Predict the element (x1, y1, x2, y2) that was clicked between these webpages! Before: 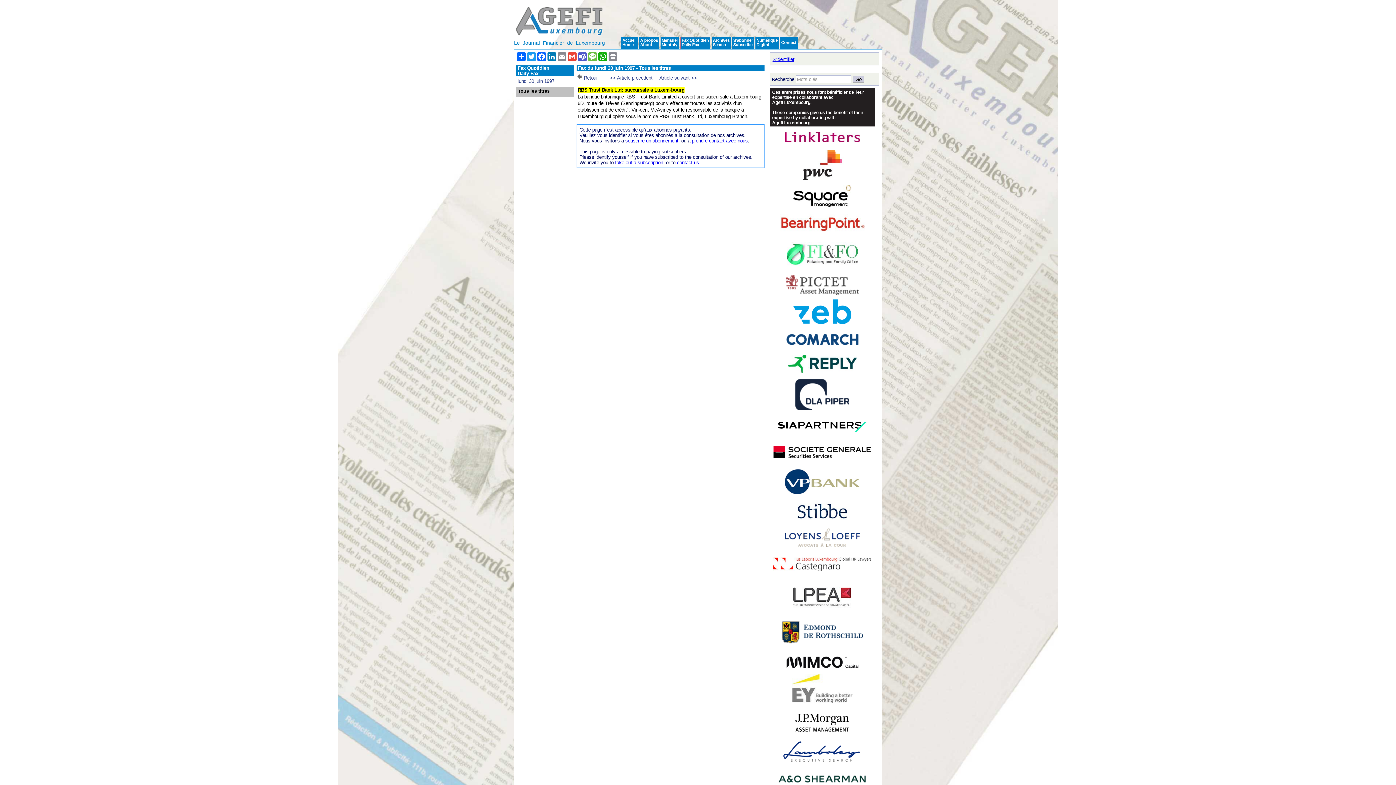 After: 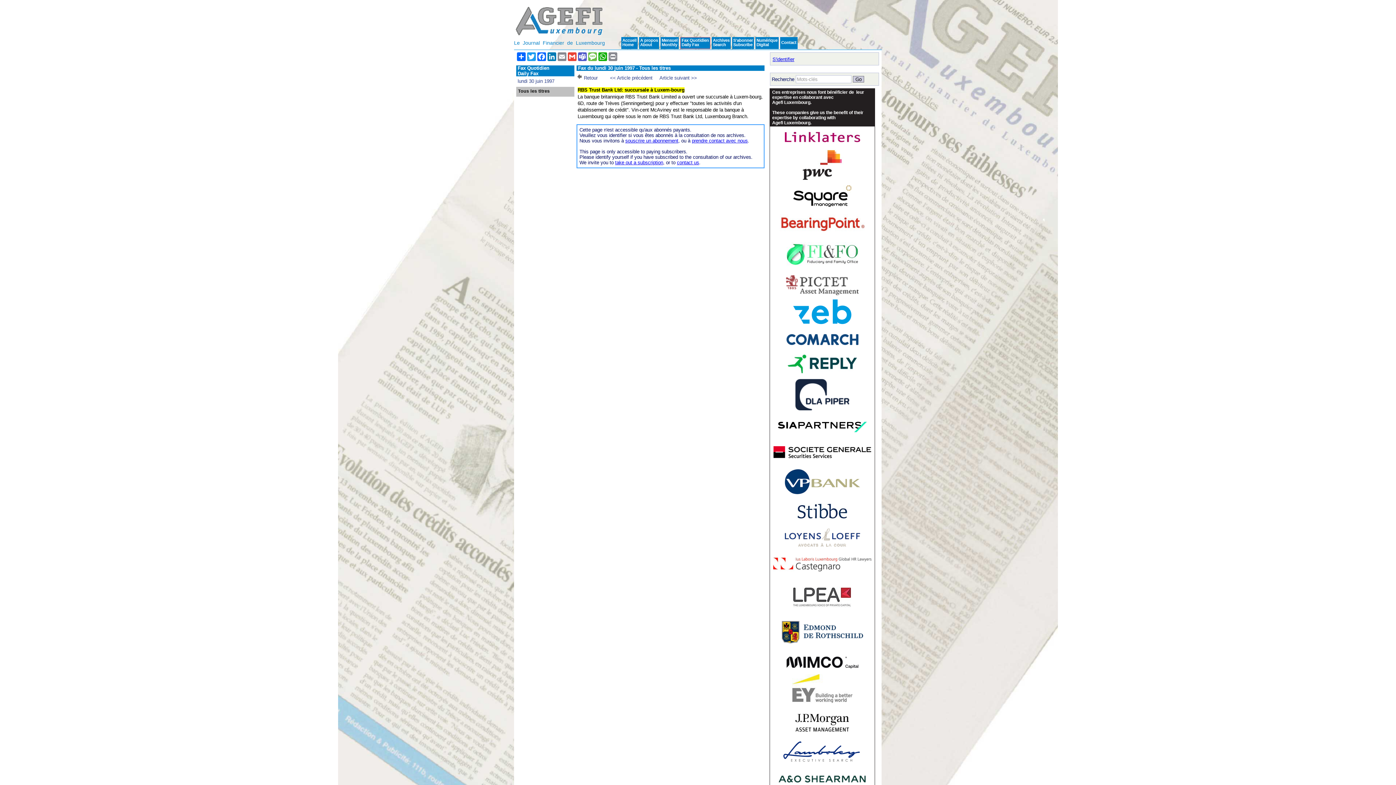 Action: bbox: (786, 340, 858, 346)